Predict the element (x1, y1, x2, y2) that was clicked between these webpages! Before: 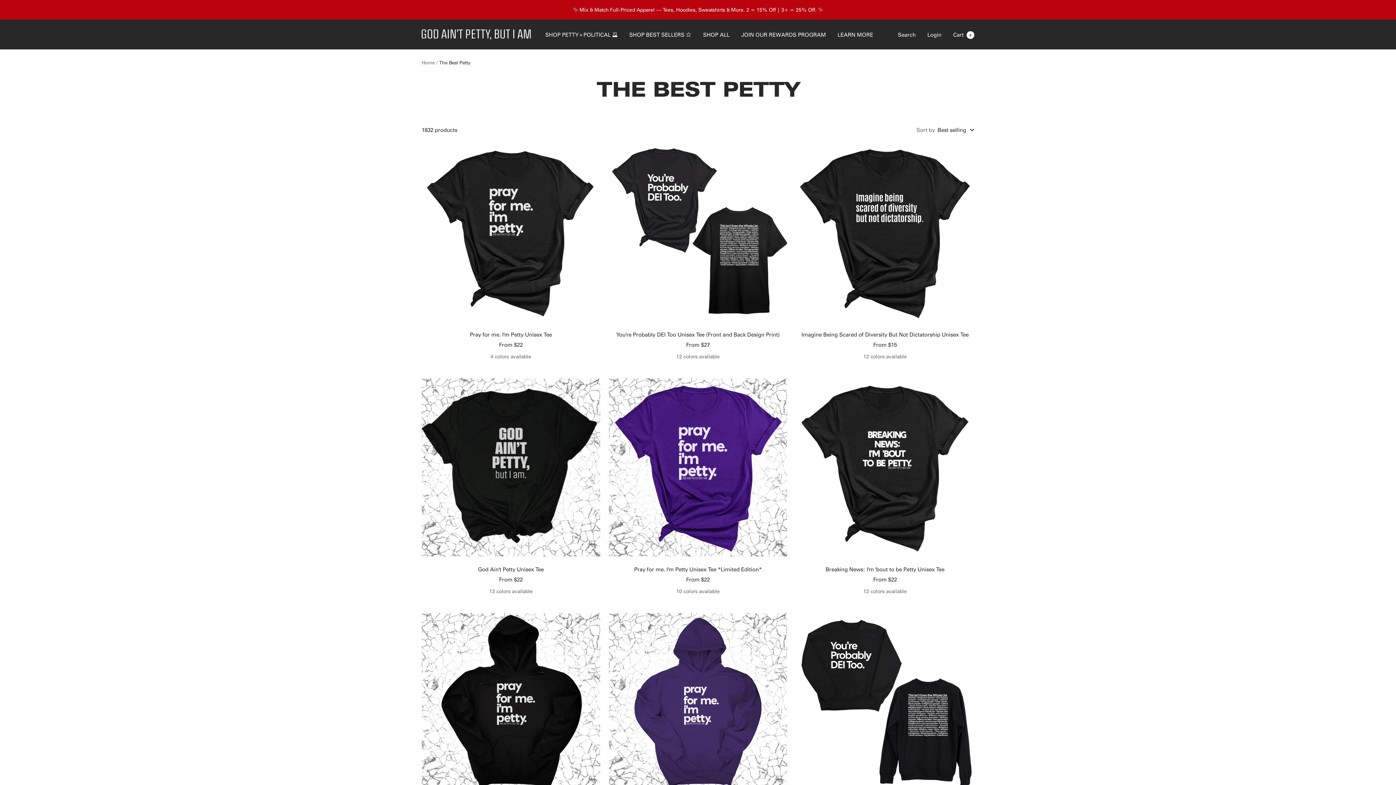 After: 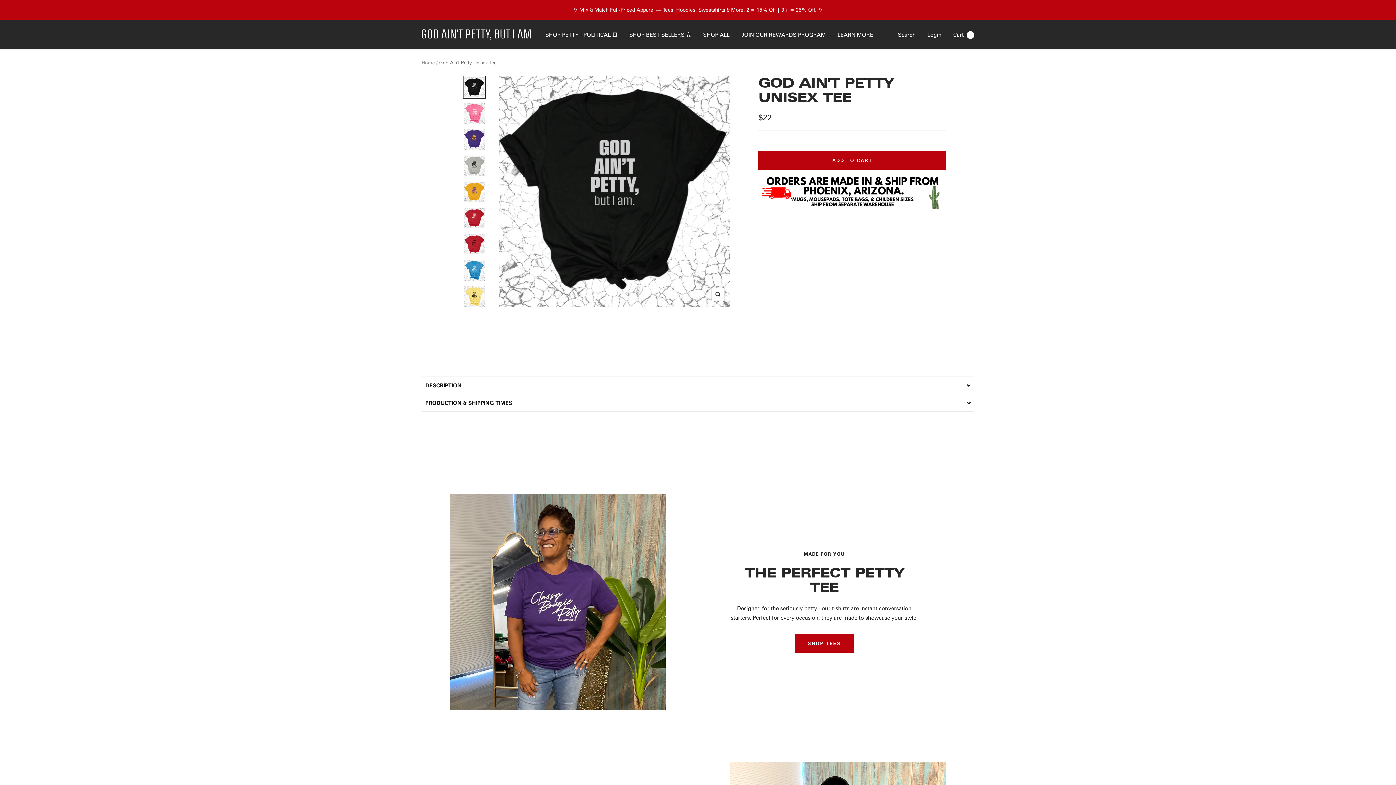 Action: label: God Ain't Petty Unisex Tee bbox: (421, 565, 600, 573)